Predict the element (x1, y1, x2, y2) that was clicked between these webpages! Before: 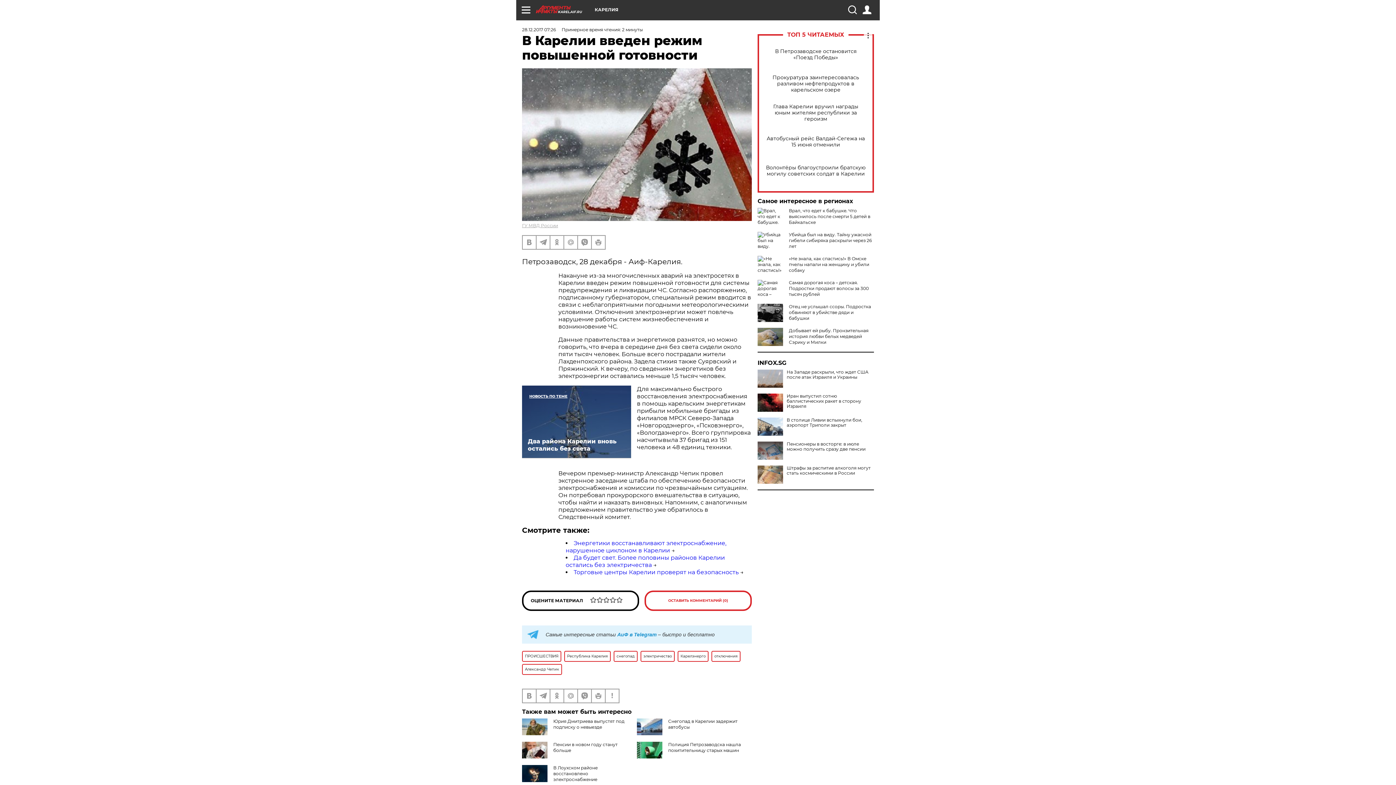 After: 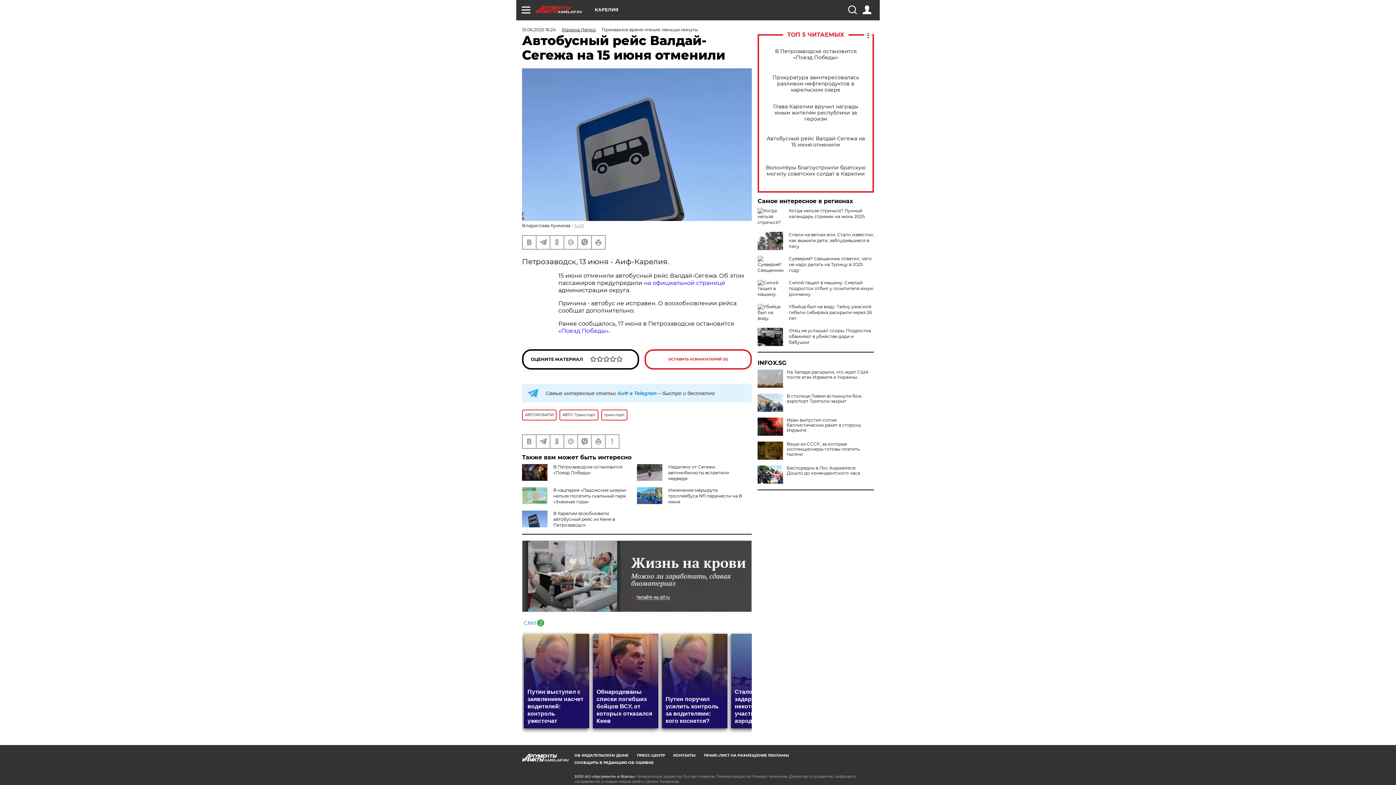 Action: bbox: (765, 135, 866, 148) label: Автобусный рейс Валдай-Сегежа на 15 июня отменили